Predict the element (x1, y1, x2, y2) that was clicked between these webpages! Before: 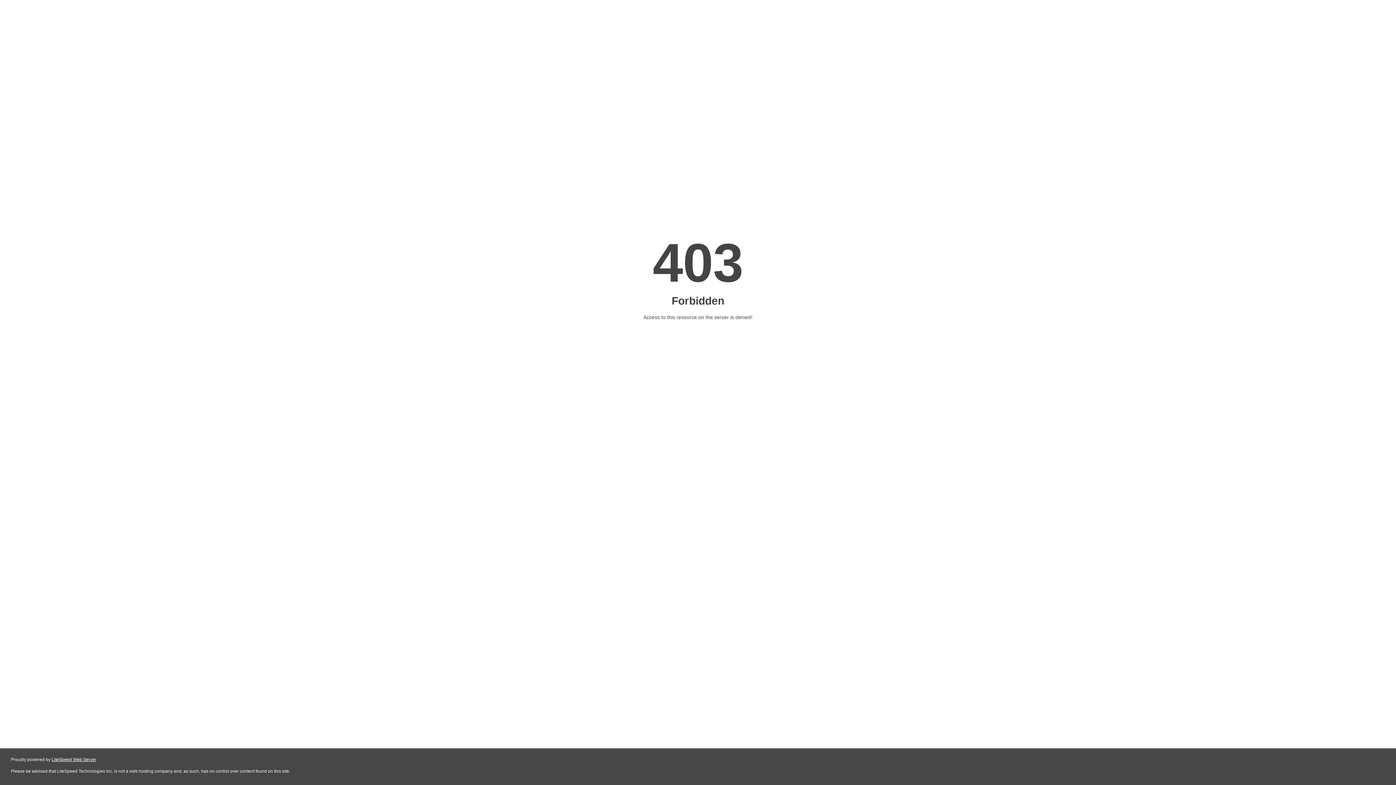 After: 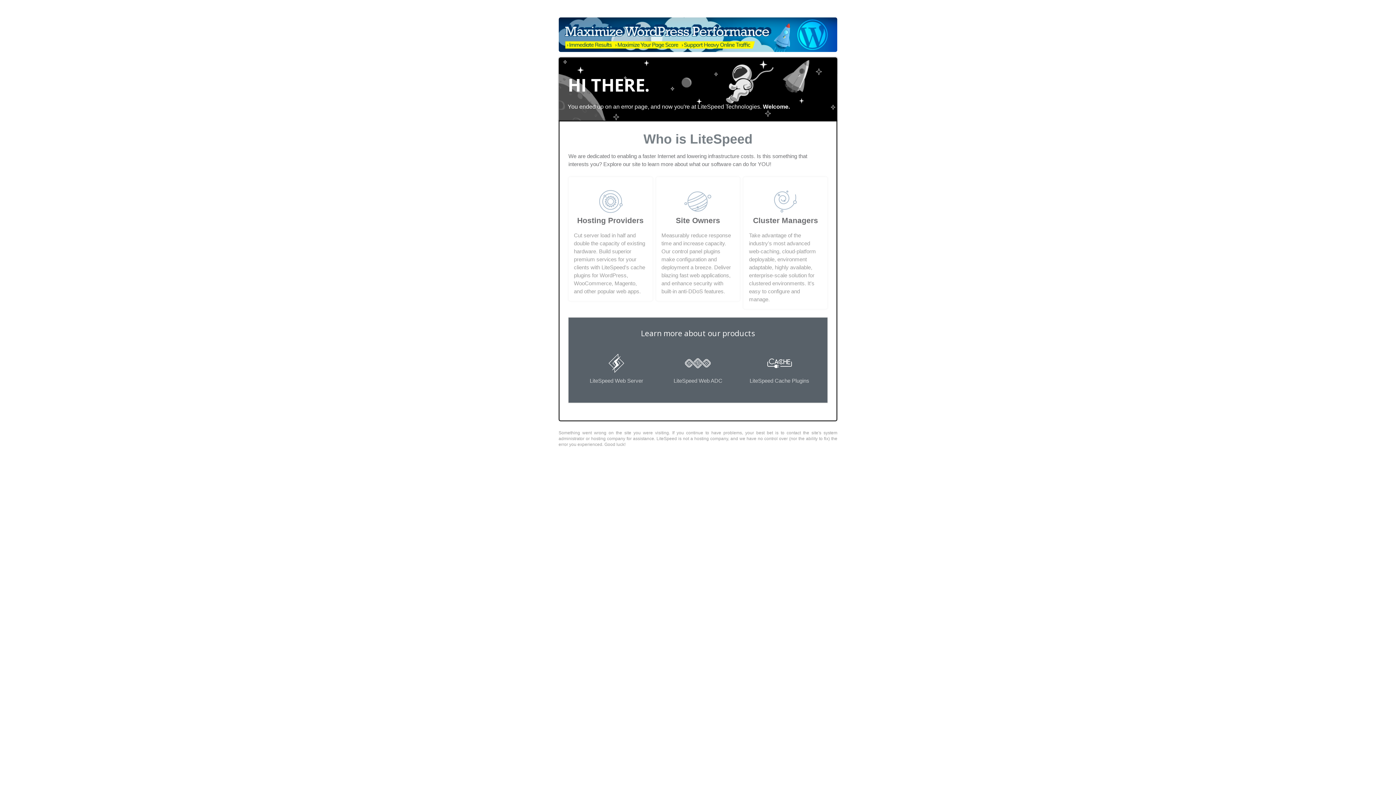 Action: label: LiteSpeed Web Server bbox: (51, 757, 96, 762)